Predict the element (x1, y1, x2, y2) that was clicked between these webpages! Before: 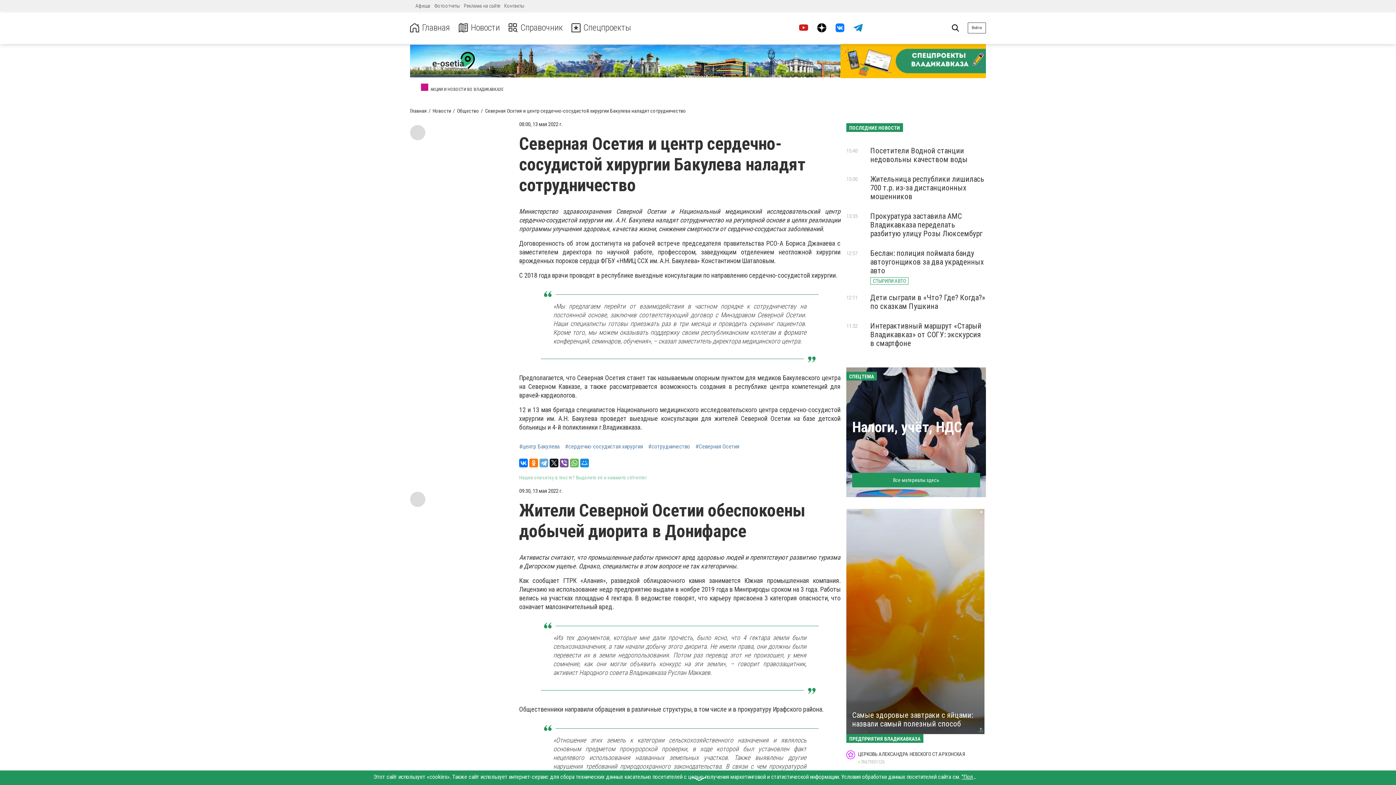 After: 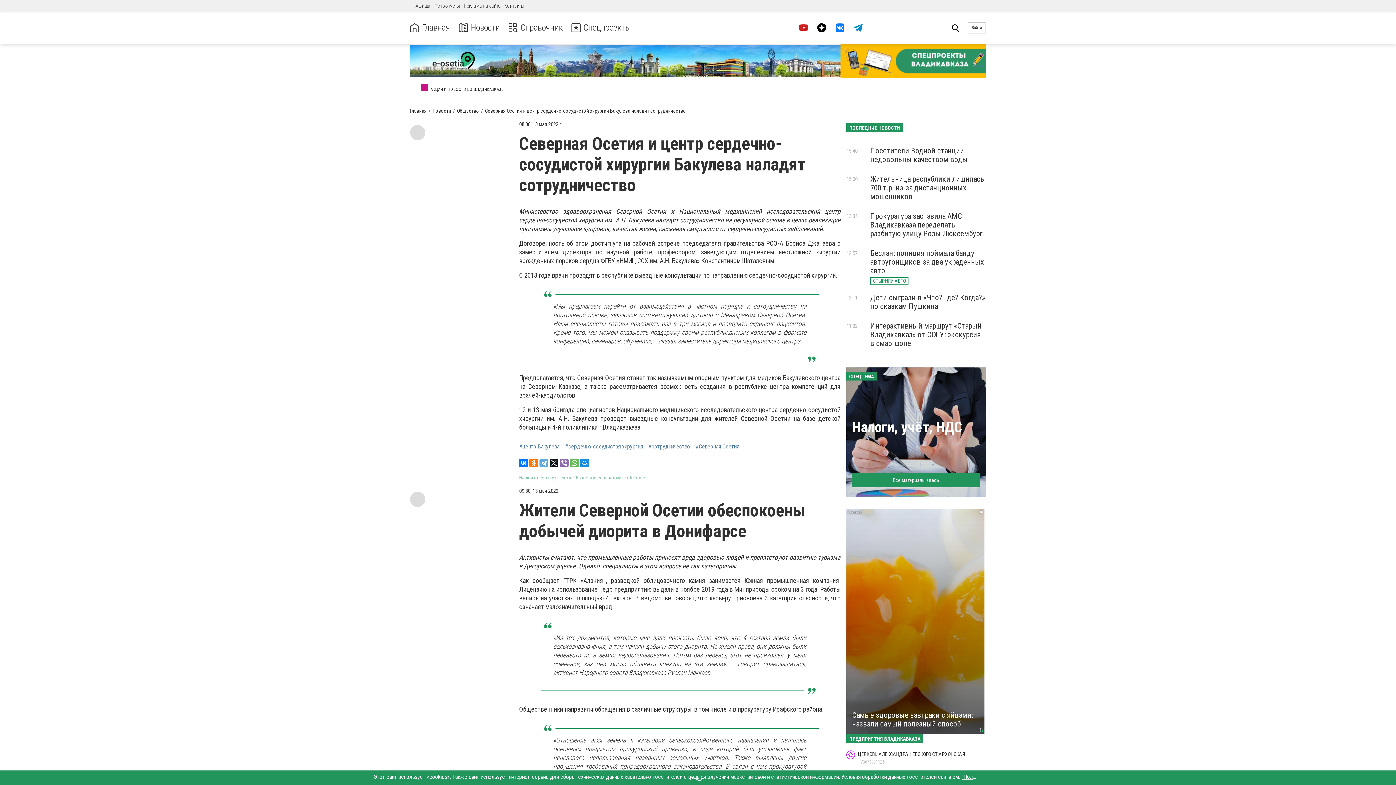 Action: bbox: (560, 458, 568, 467)